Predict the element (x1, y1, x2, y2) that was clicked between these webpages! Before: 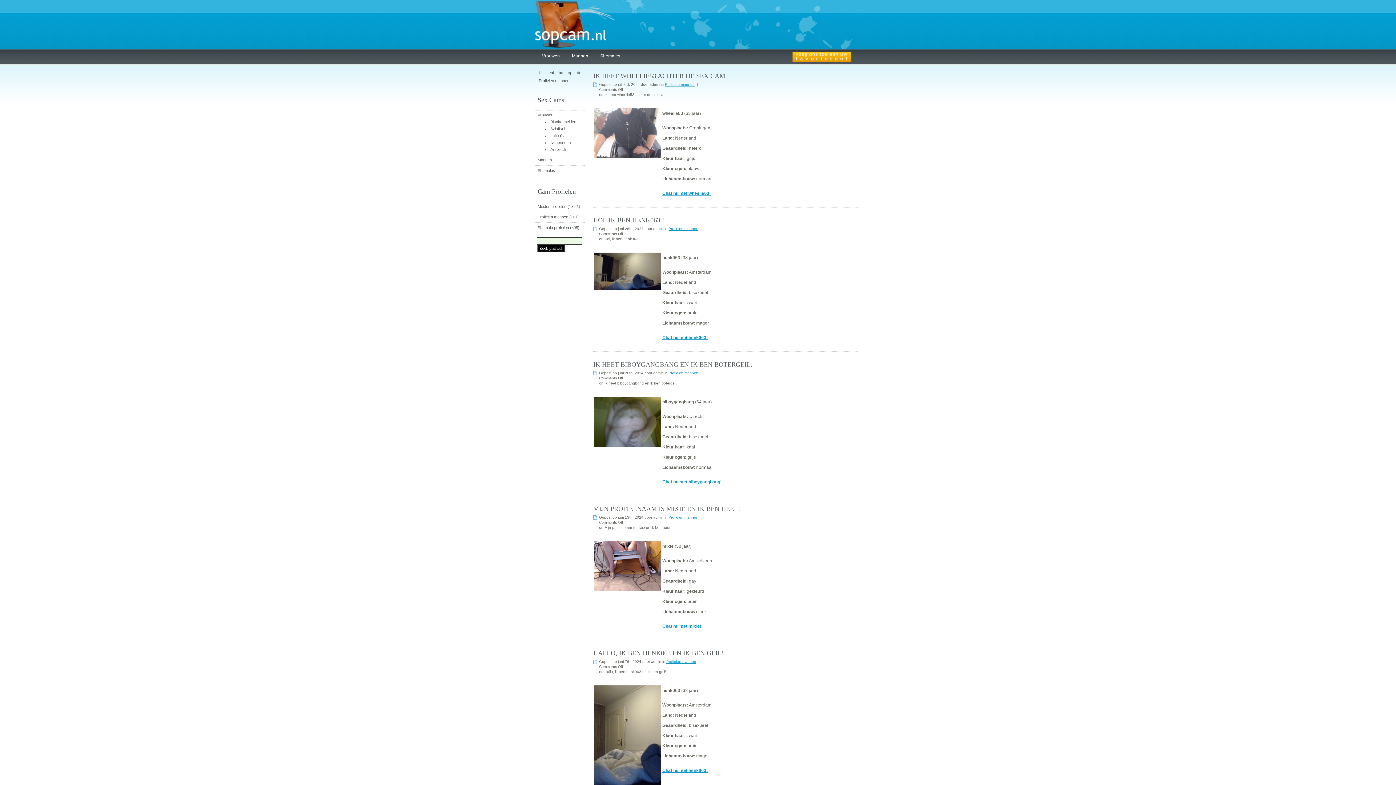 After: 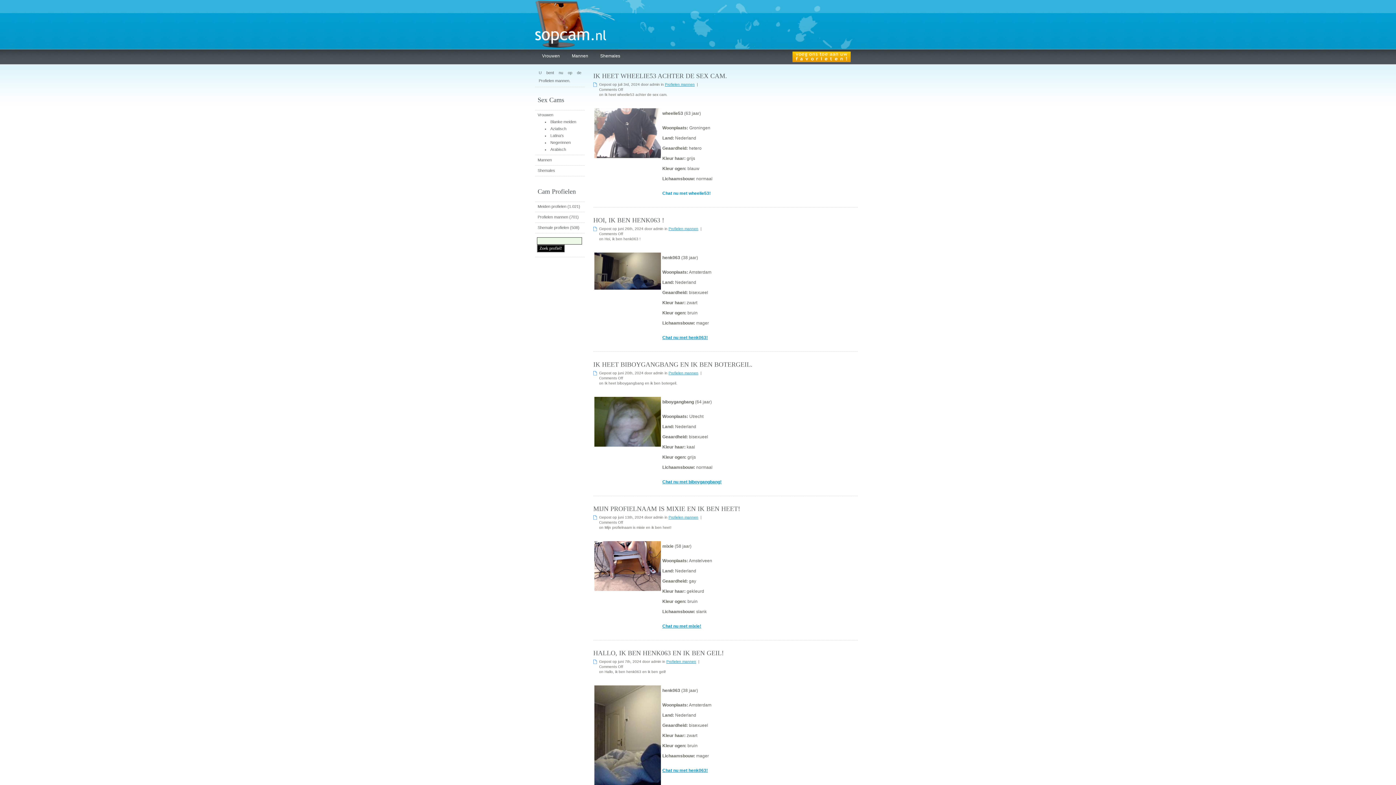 Action: label: Chat nu met wheelie53! bbox: (662, 190, 710, 196)